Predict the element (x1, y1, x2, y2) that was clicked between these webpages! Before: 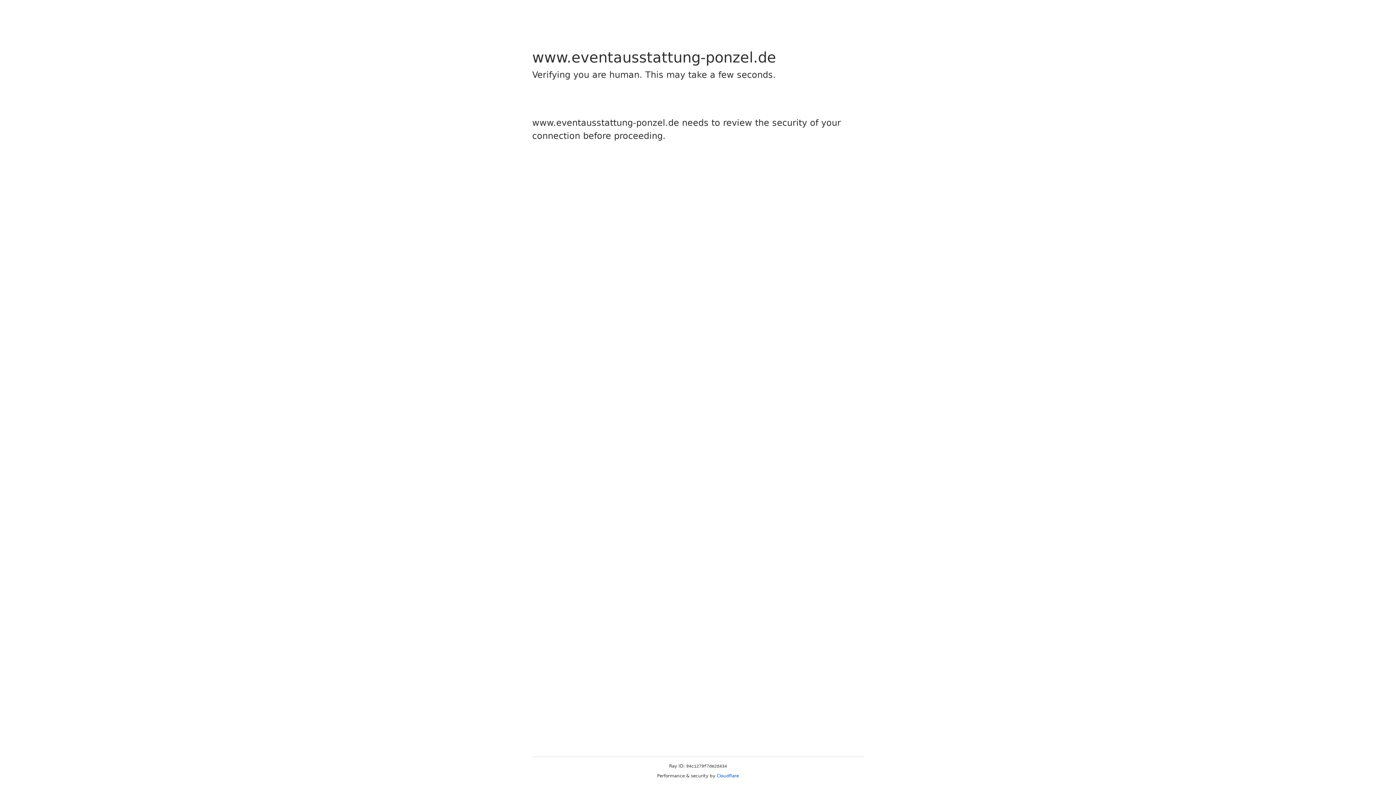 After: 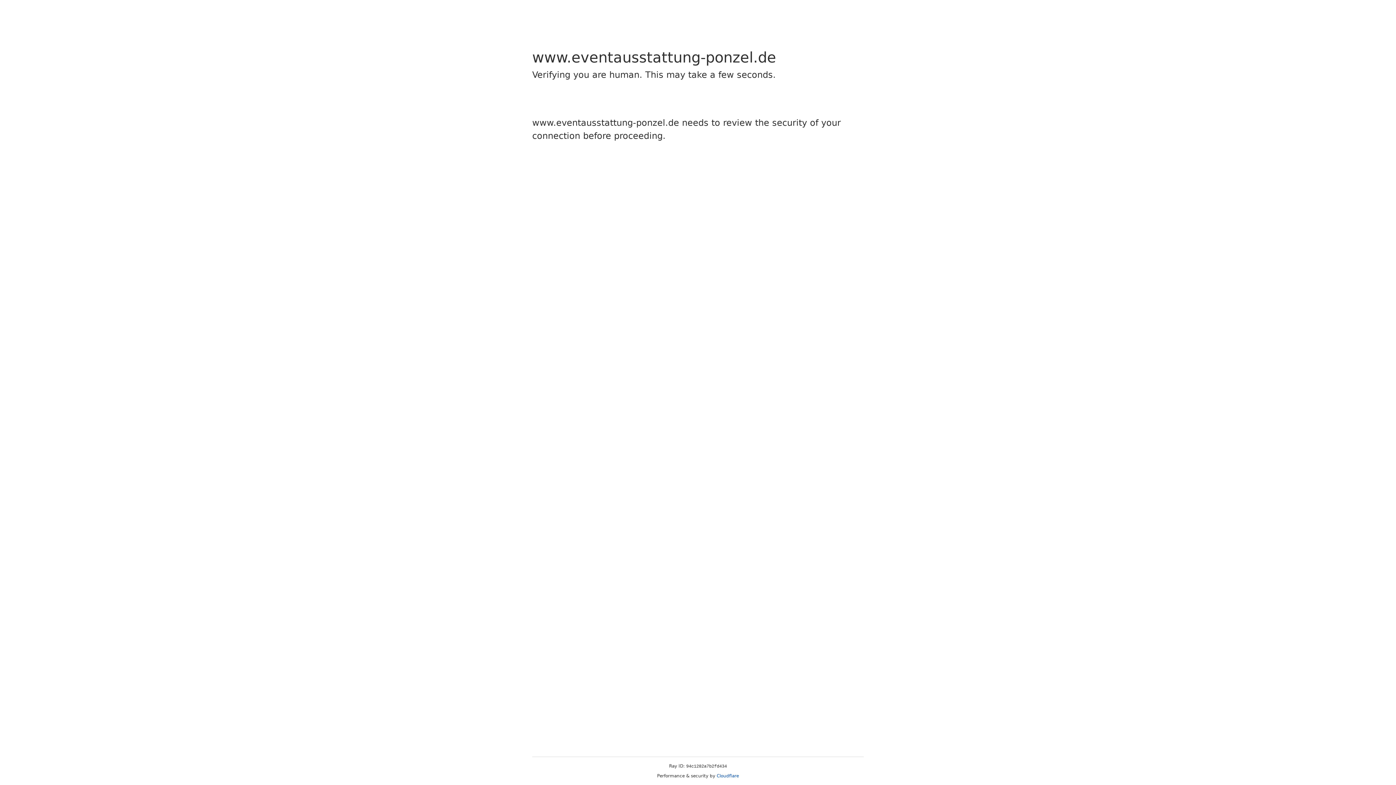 Action: bbox: (716, 773, 739, 778) label: Cloudflare